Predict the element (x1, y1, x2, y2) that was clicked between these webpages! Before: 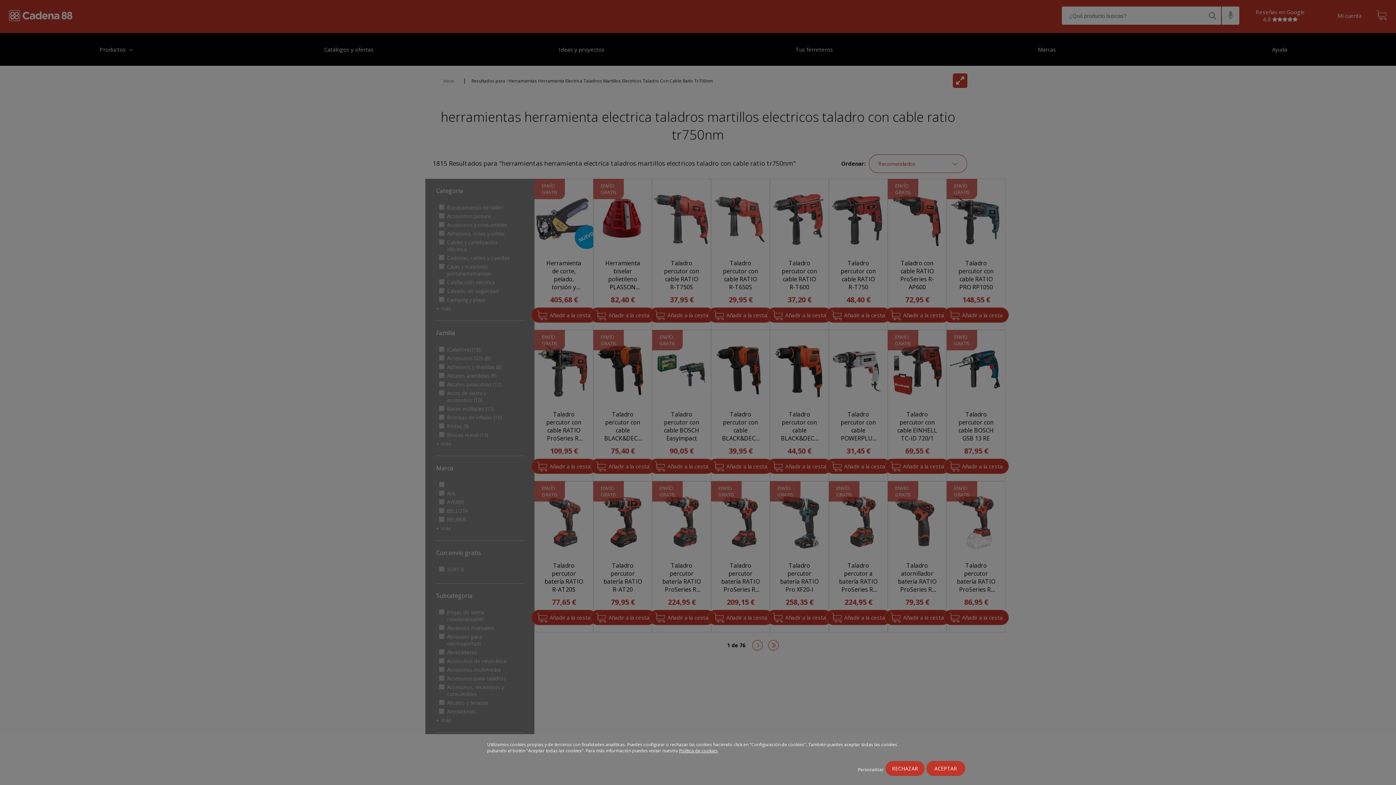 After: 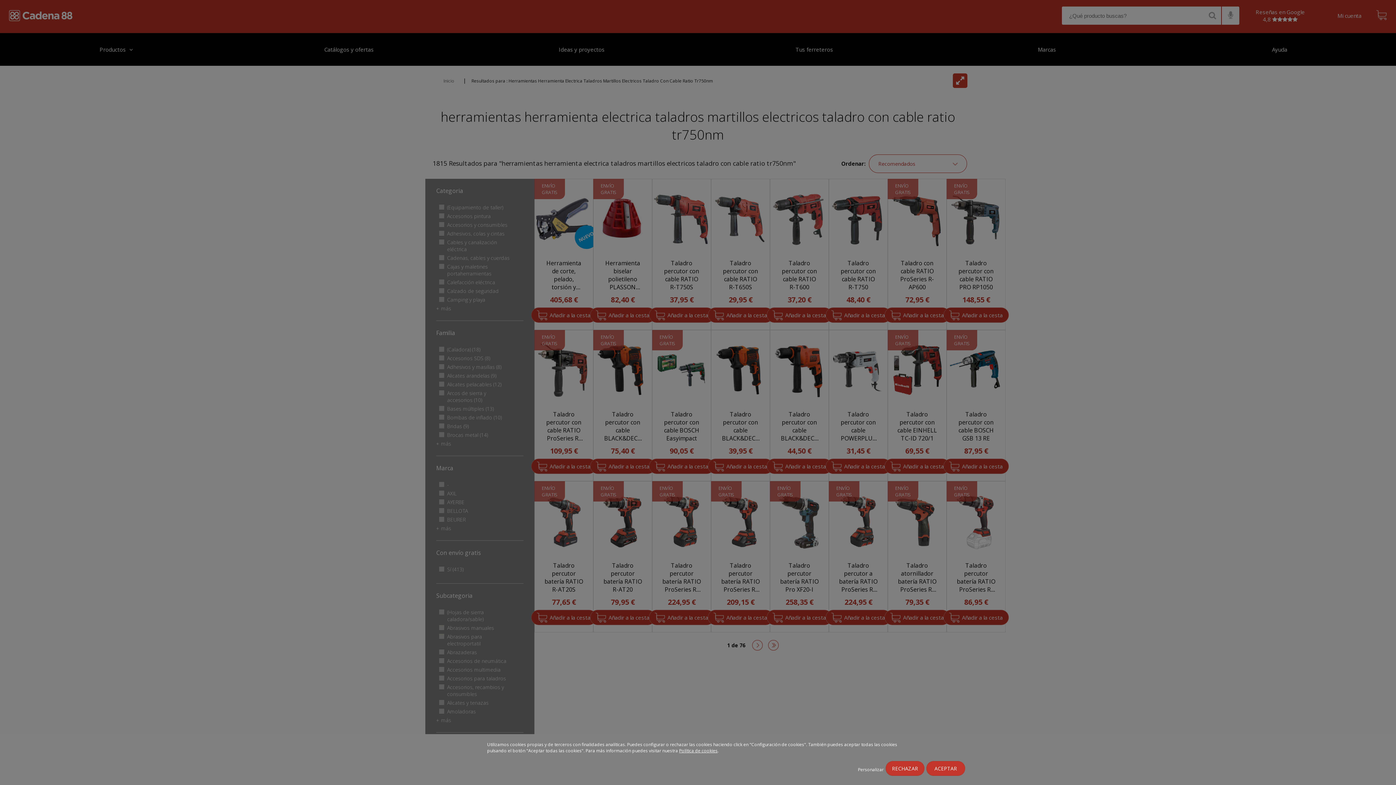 Action: bbox: (679, 748, 717, 754) label: Política de cookies